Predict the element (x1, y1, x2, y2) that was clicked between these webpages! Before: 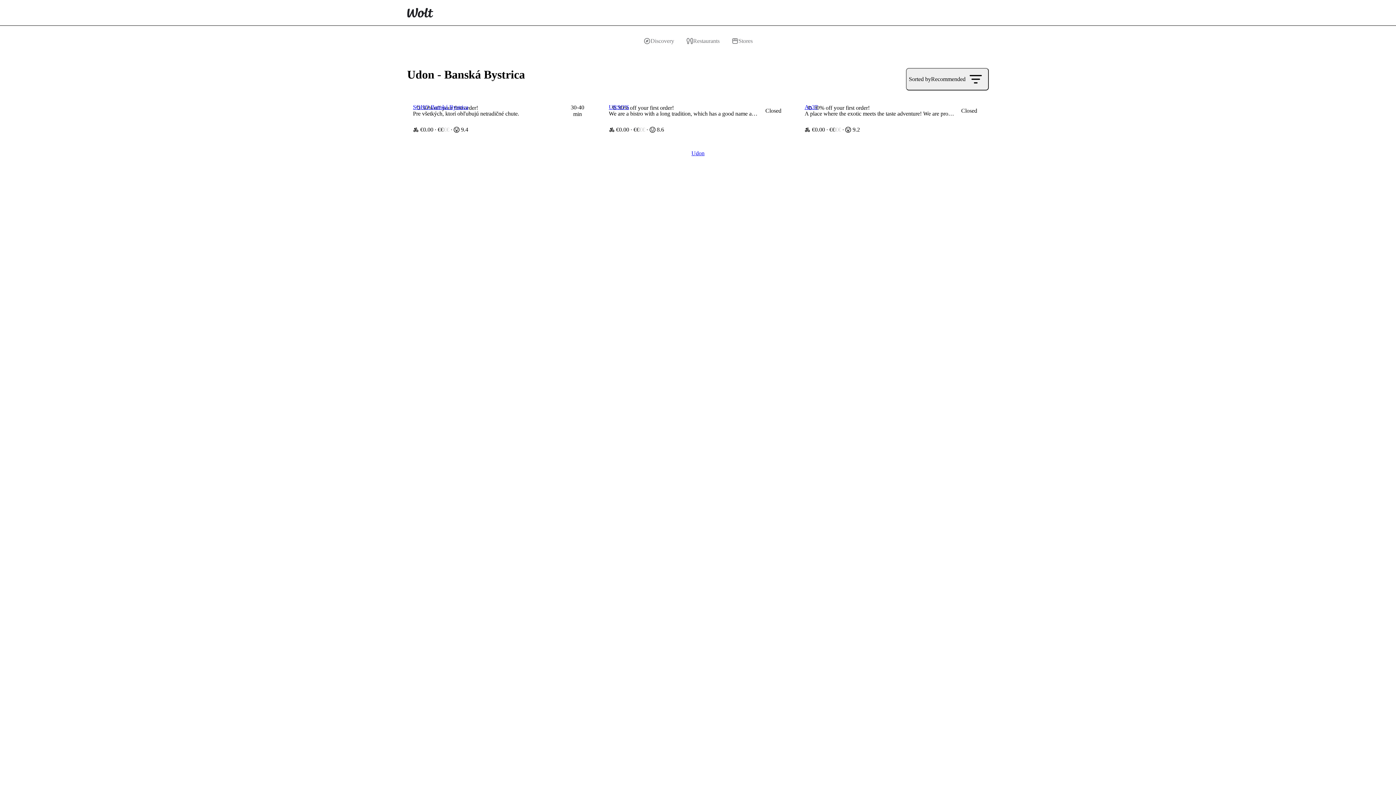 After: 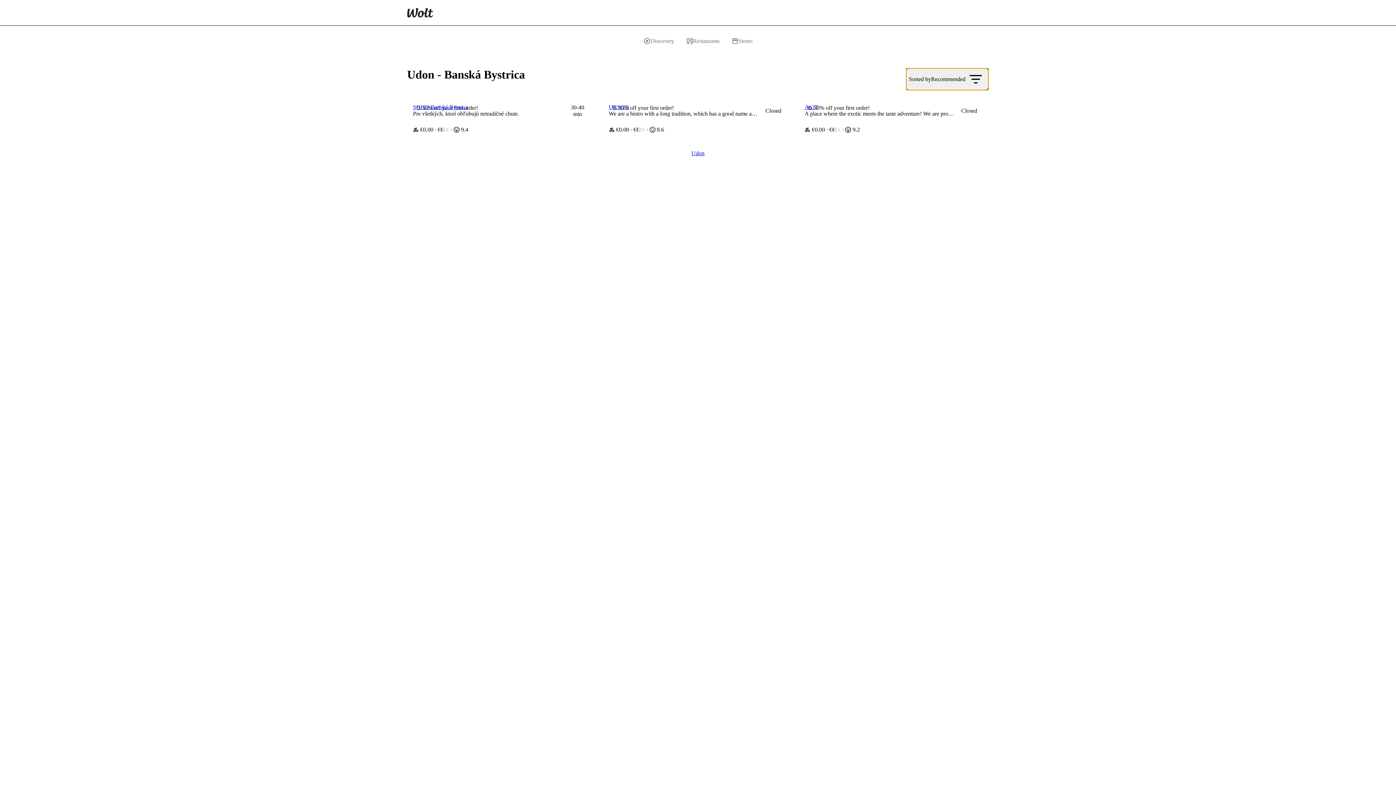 Action: bbox: (906, 68, 989, 90) label: Sorted by
        Recommended
        Filter 0